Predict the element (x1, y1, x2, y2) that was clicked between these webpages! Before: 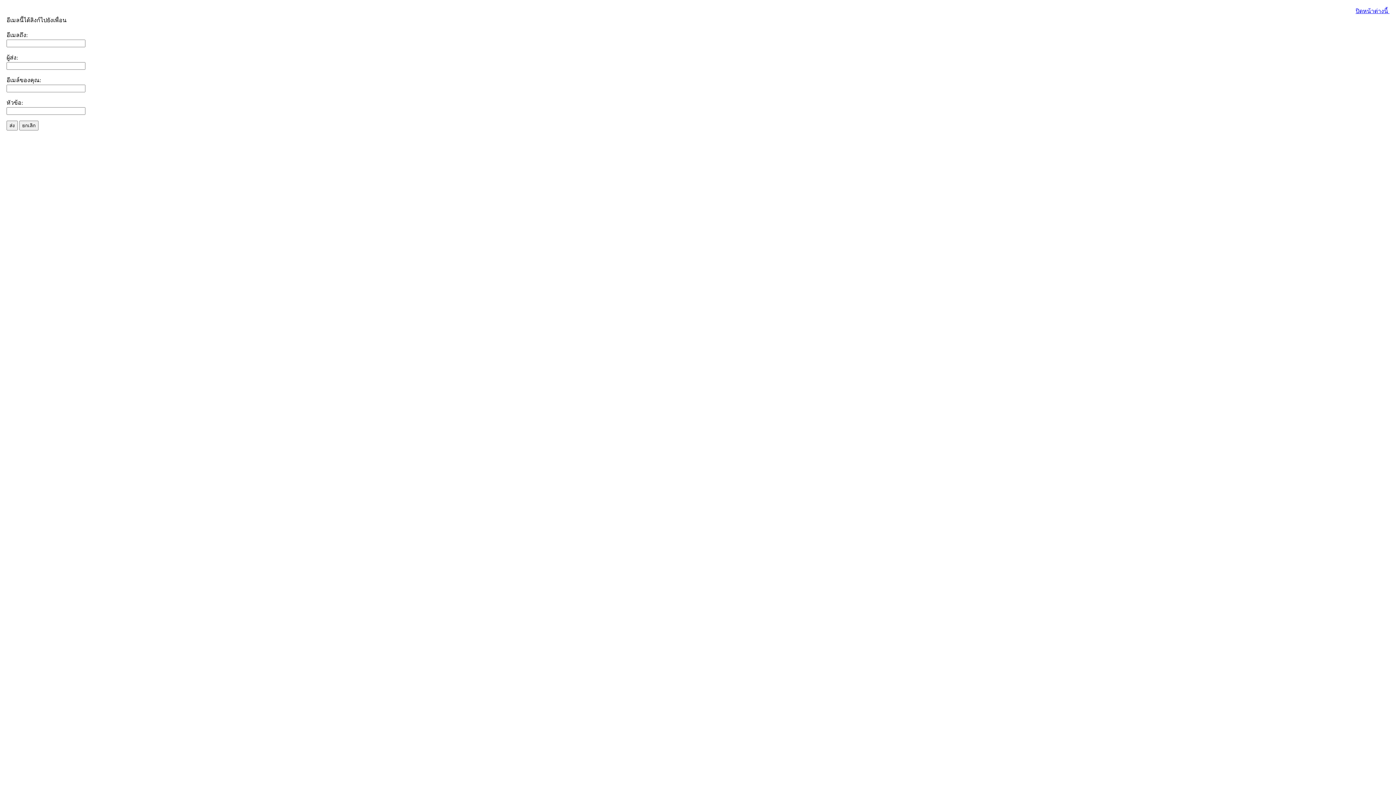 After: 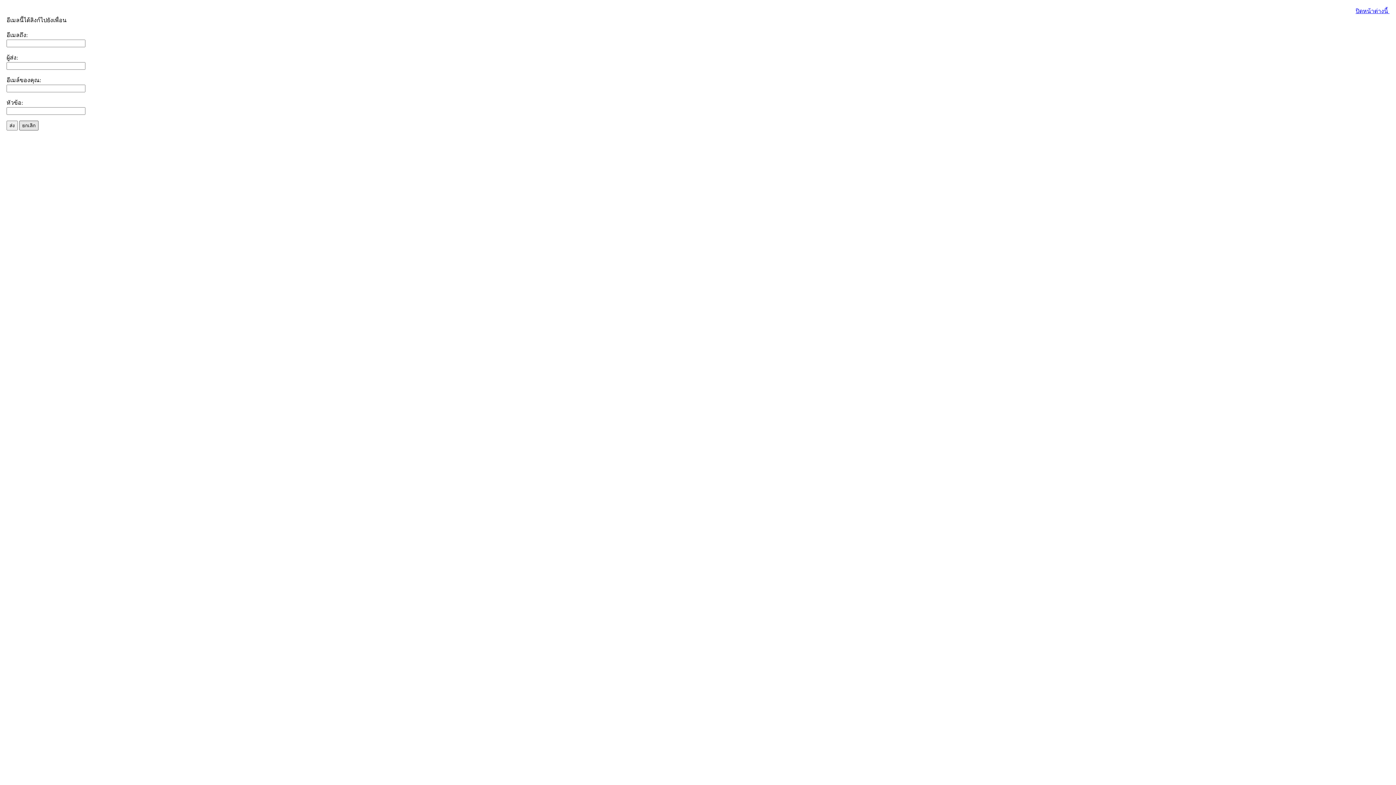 Action: label: ยกเลิก bbox: (19, 120, 38, 130)